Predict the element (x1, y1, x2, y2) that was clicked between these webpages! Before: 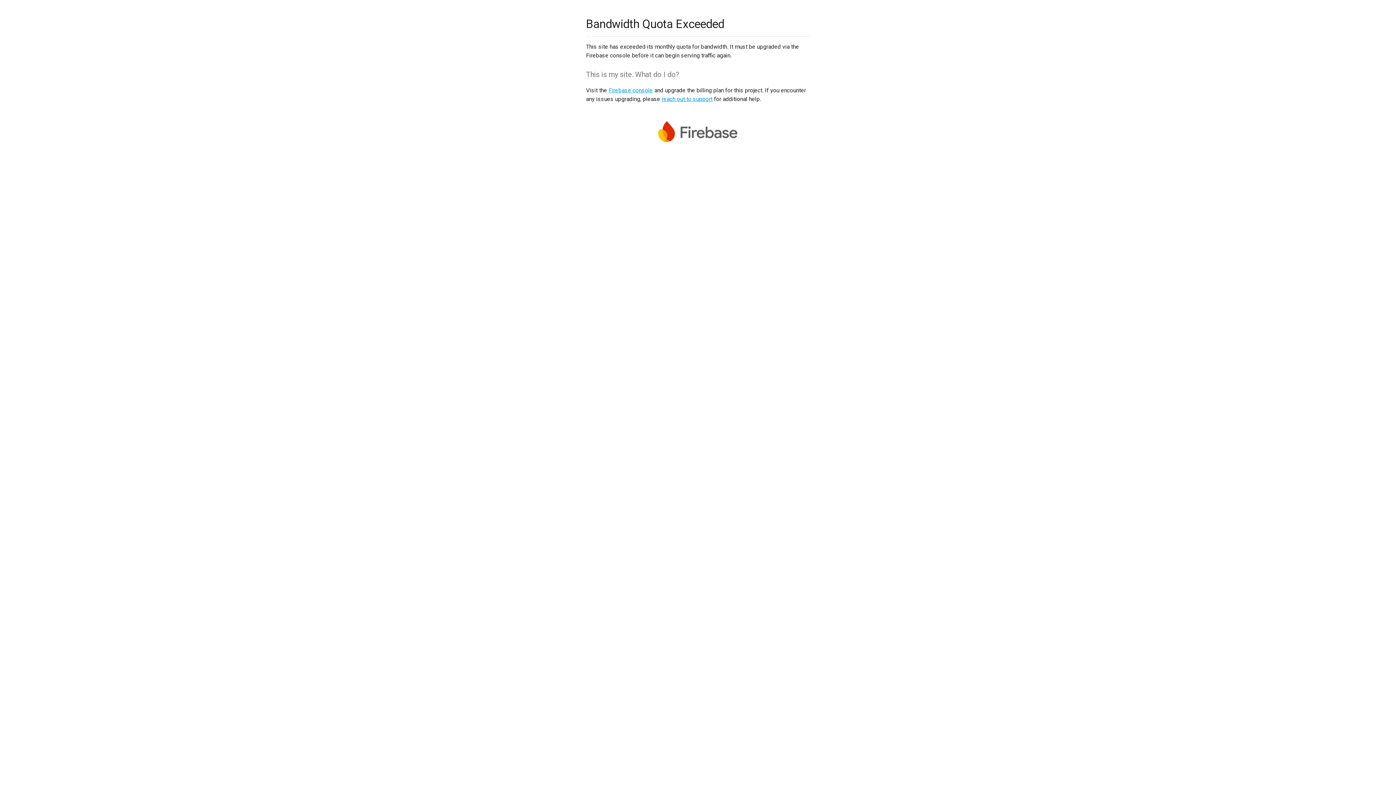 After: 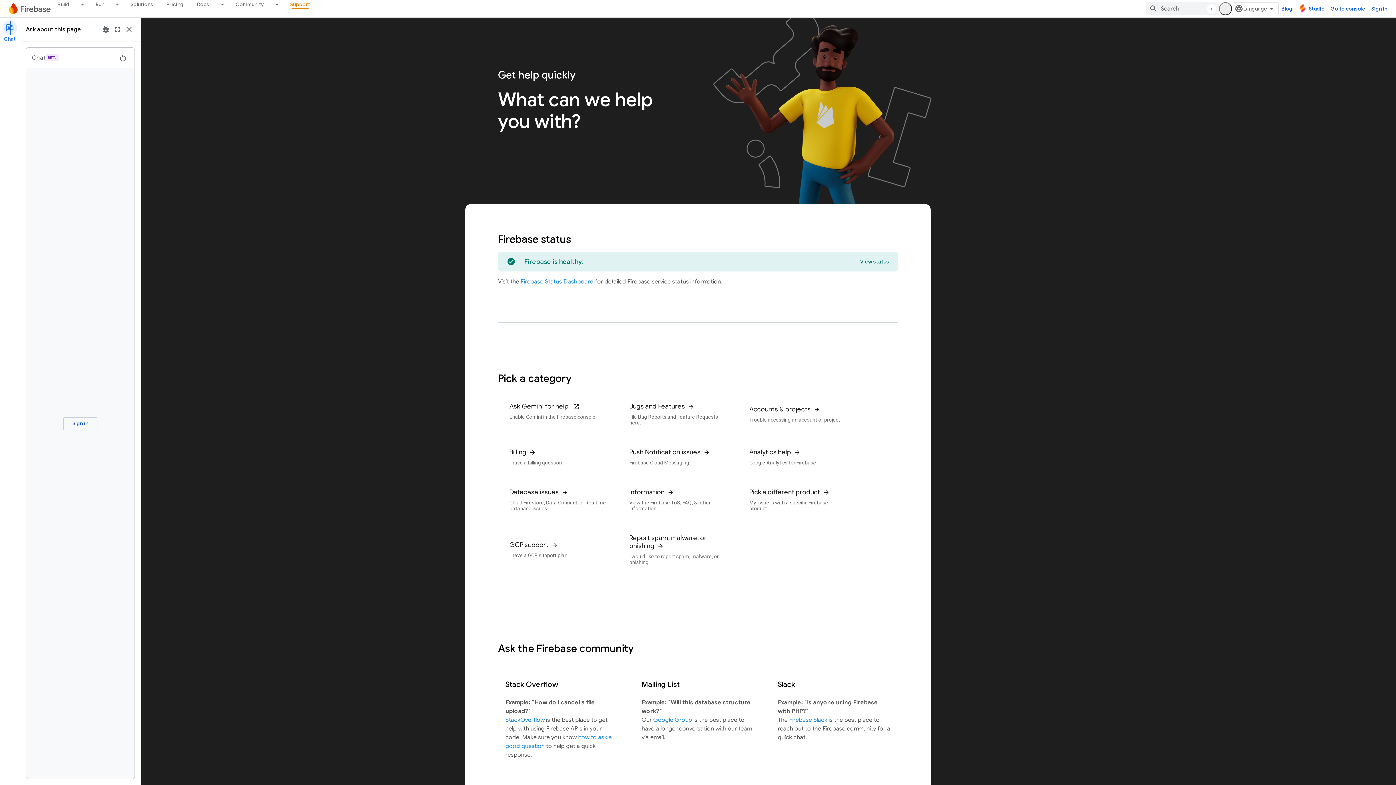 Action: bbox: (661, 95, 712, 102) label: reach out to support